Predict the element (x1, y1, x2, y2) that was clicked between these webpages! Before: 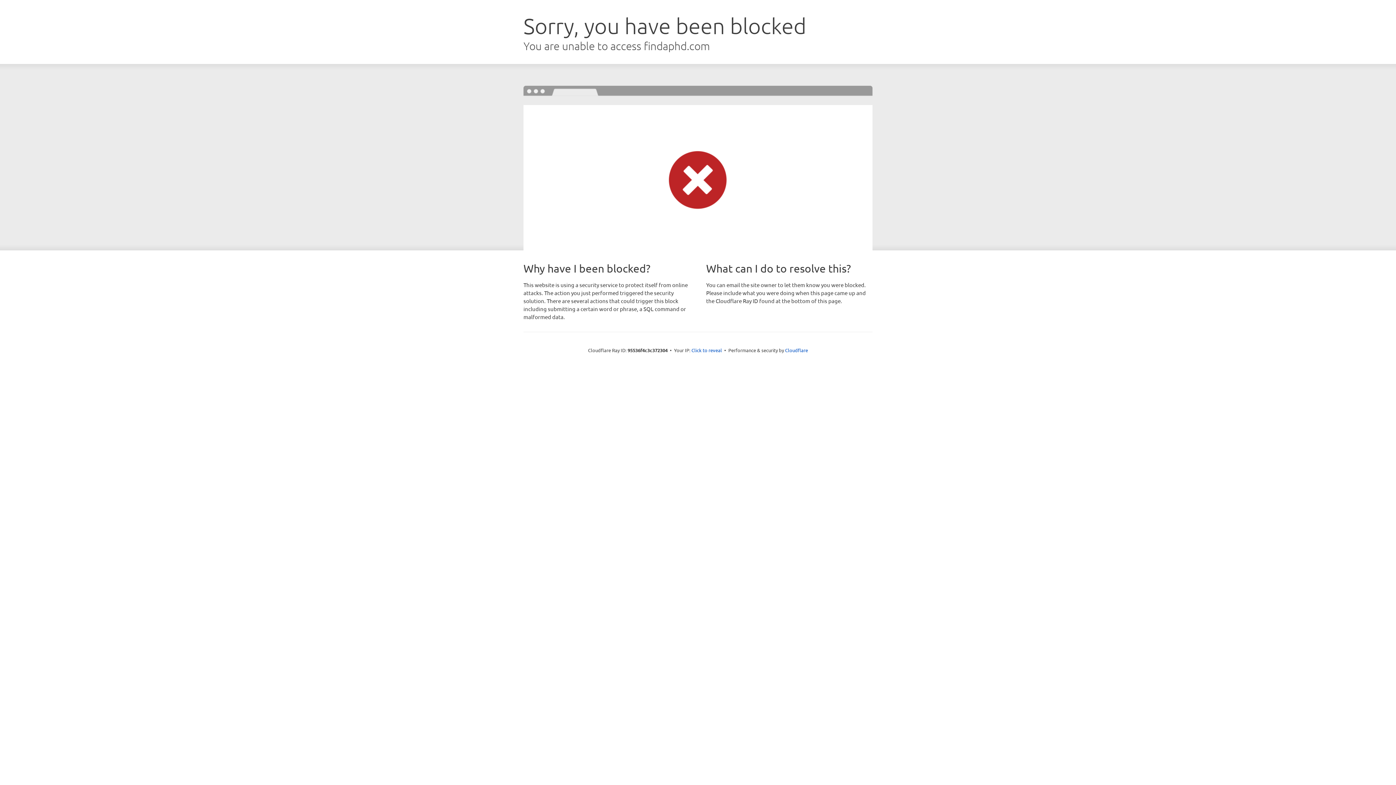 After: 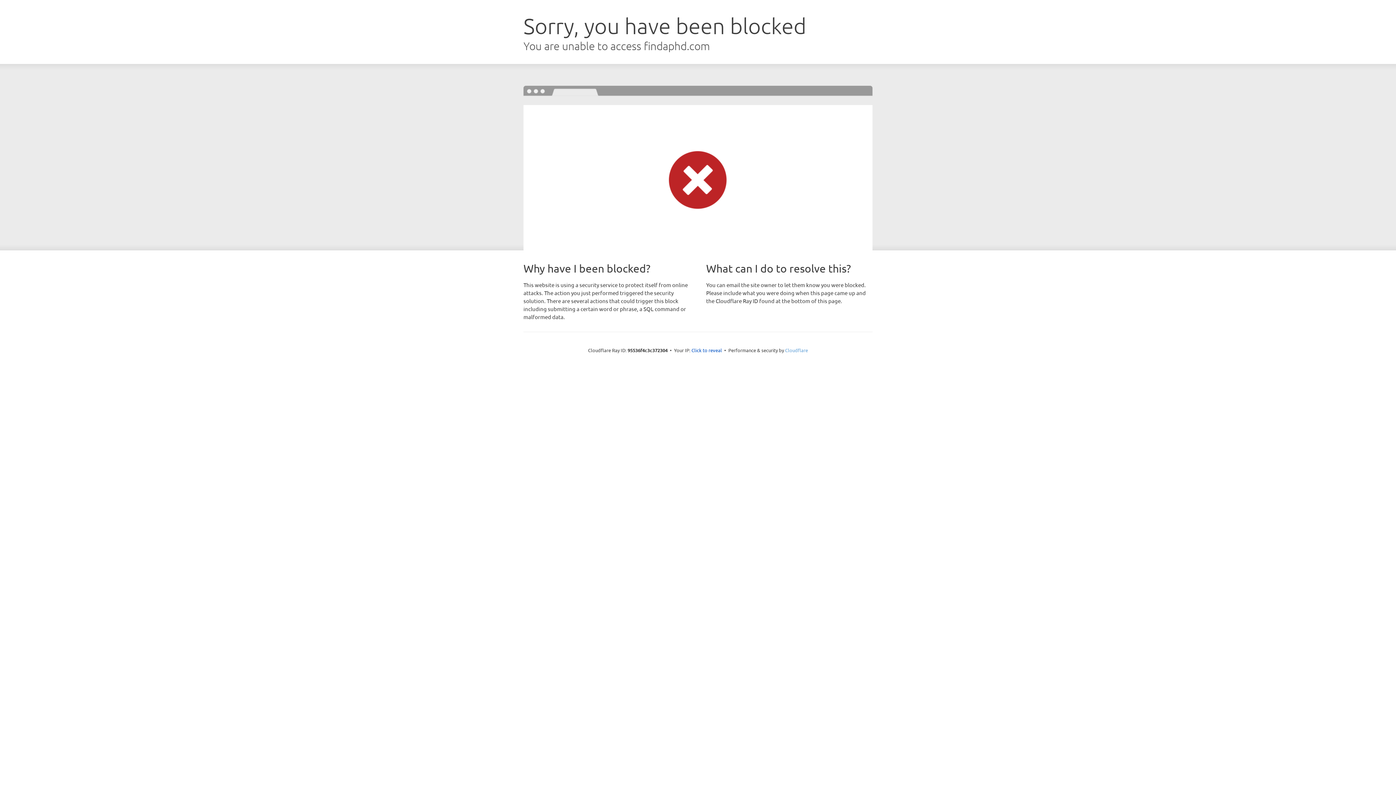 Action: label: Cloudflare bbox: (785, 347, 808, 353)